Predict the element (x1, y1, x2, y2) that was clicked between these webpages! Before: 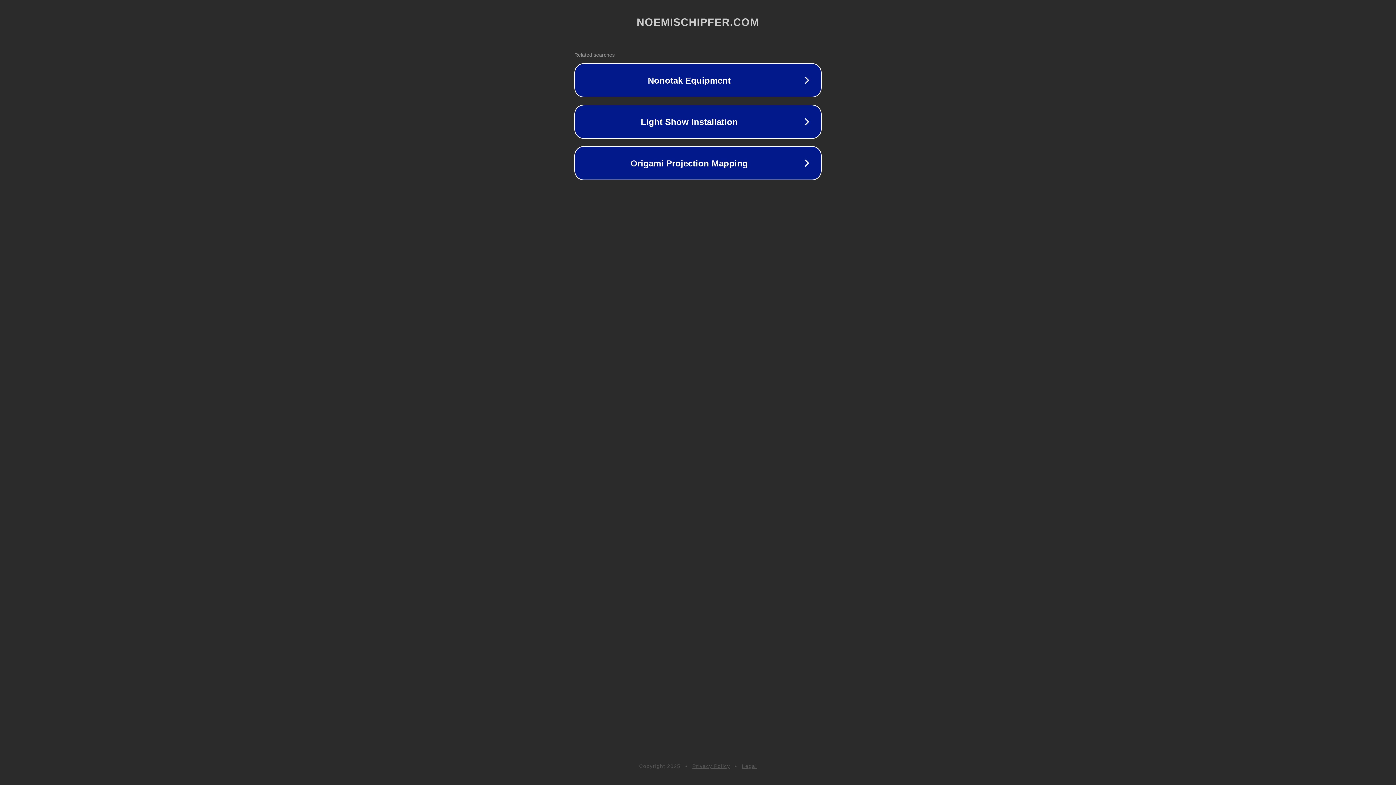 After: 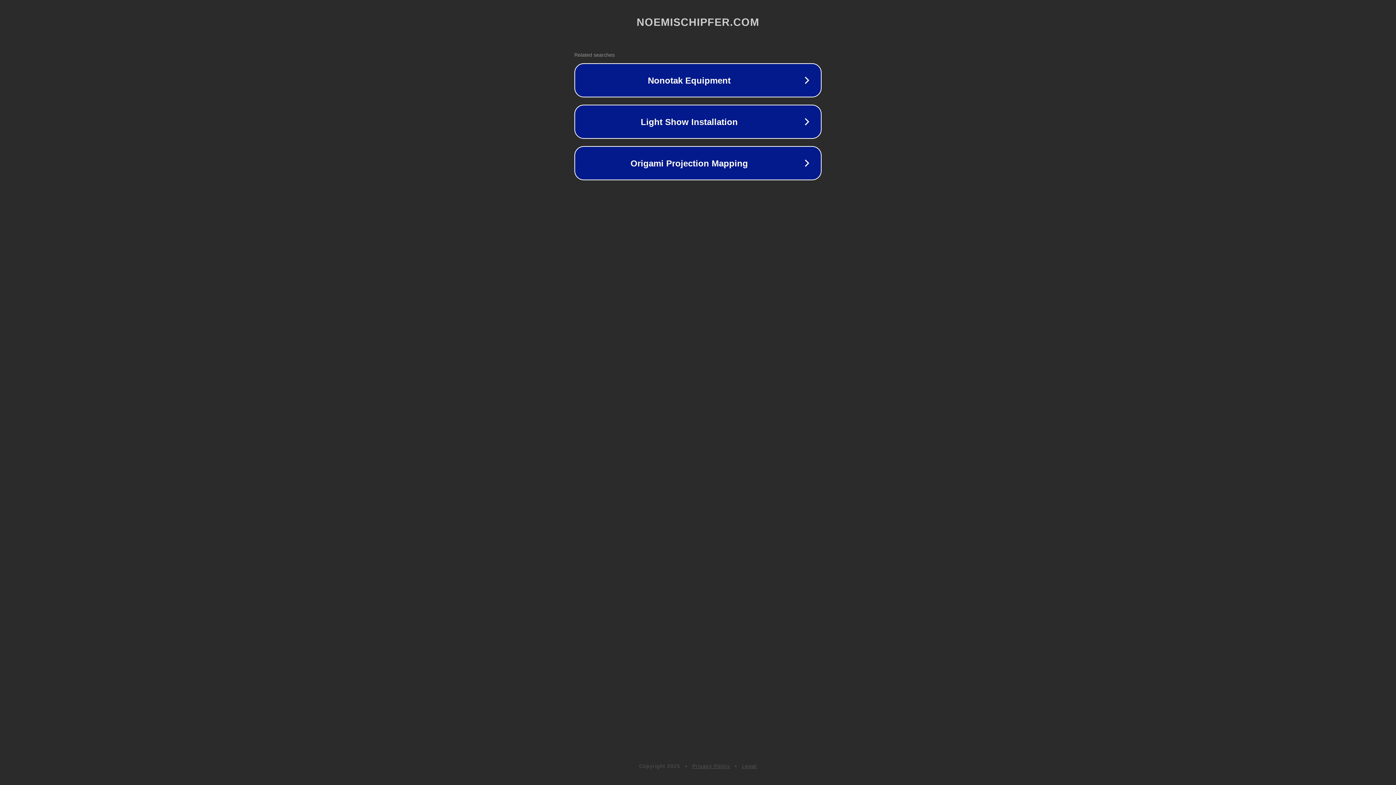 Action: bbox: (742, 763, 757, 769) label: Legal